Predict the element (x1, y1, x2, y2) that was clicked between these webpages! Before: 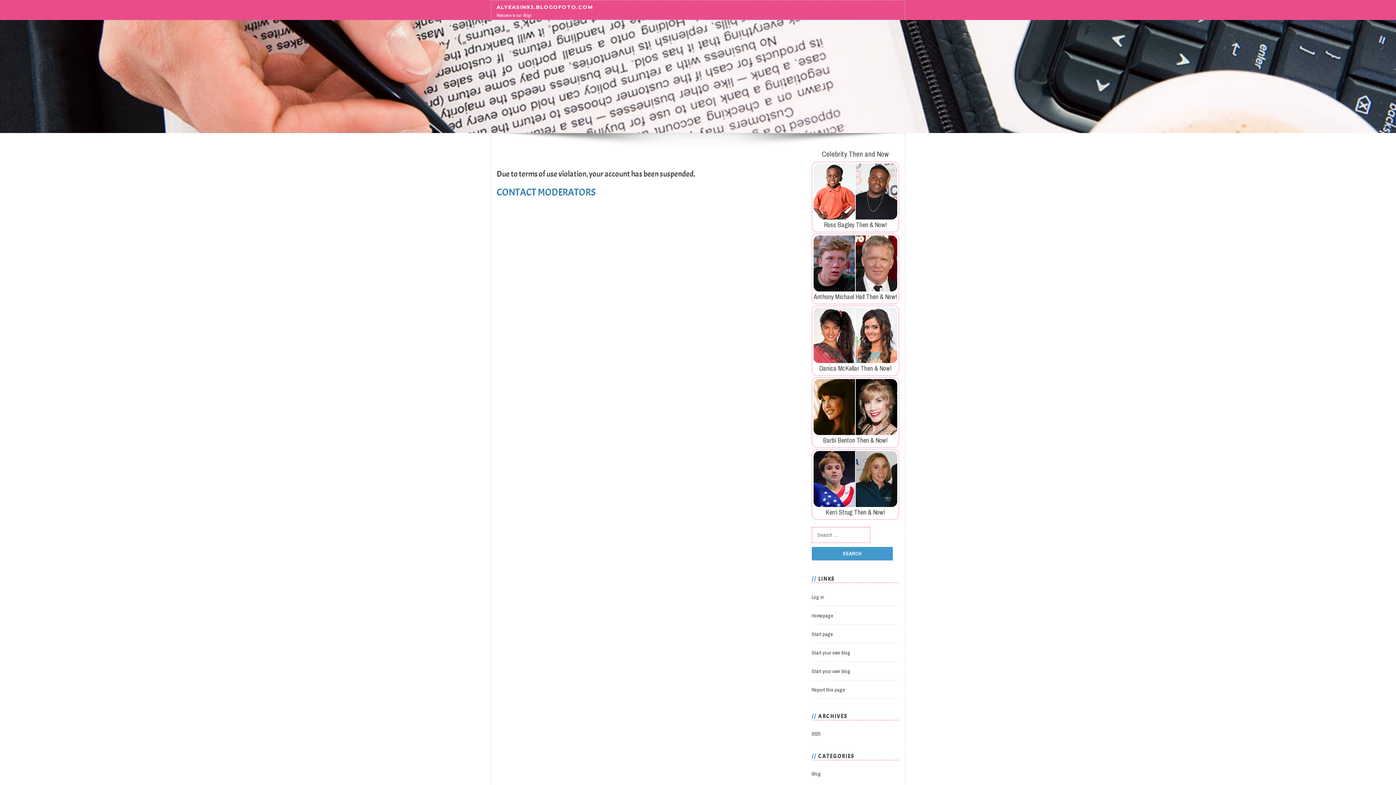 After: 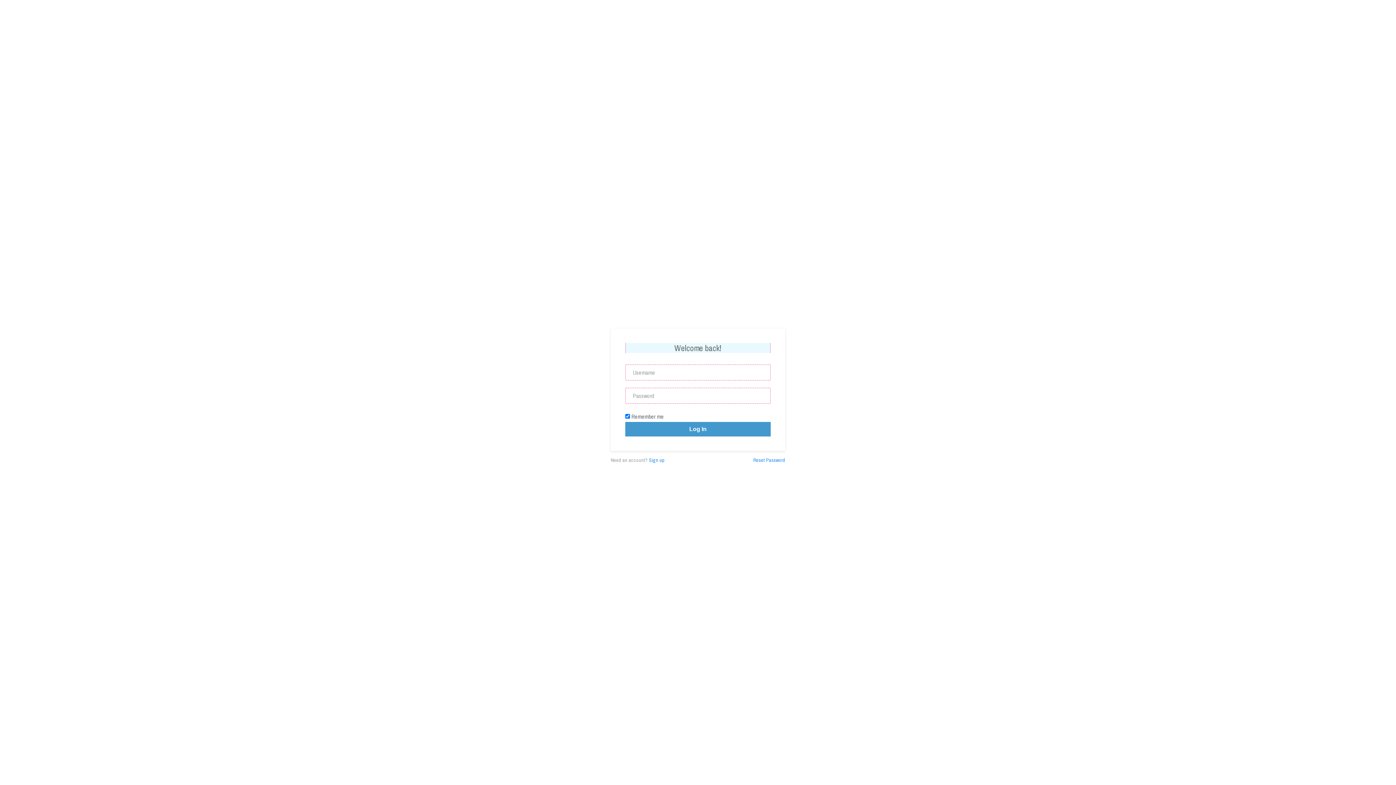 Action: label: Log in bbox: (811, 594, 824, 600)